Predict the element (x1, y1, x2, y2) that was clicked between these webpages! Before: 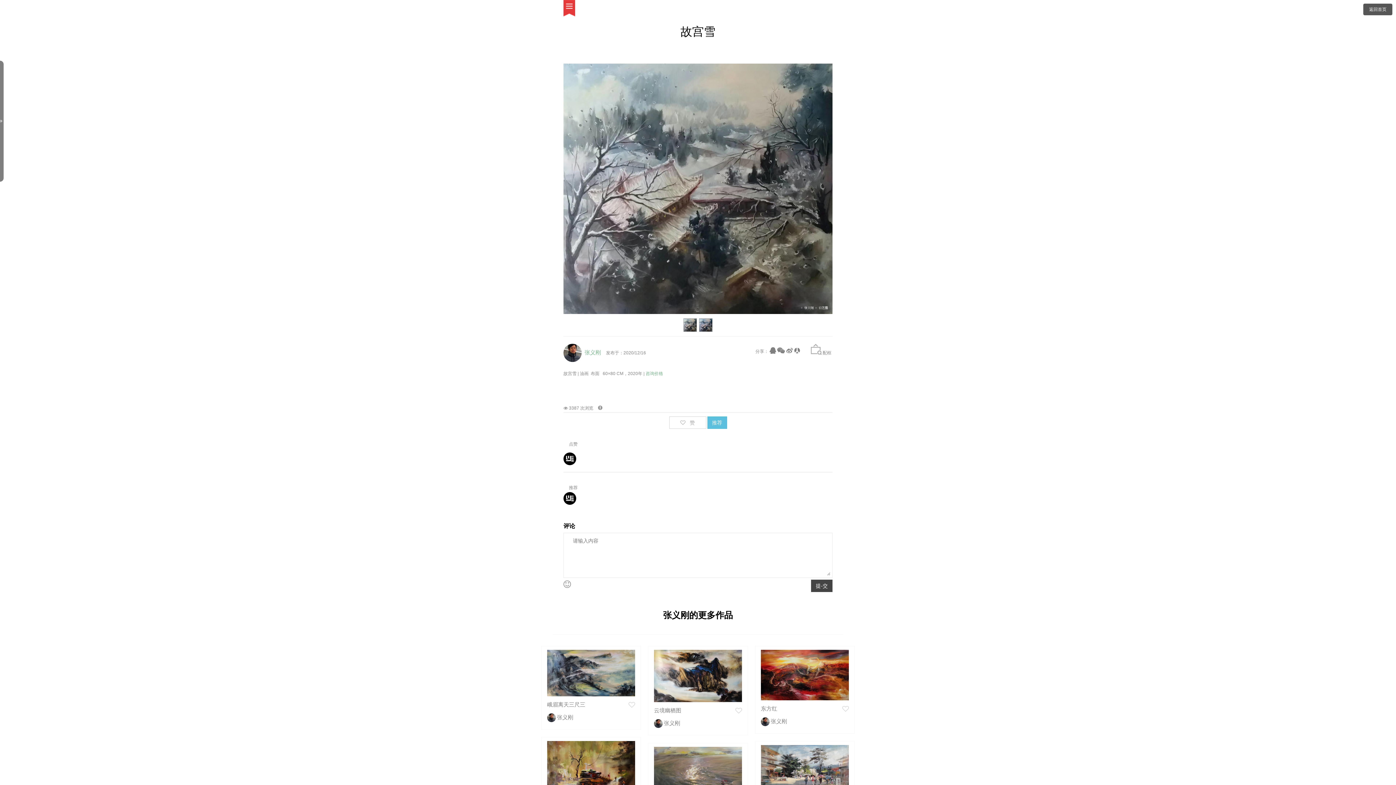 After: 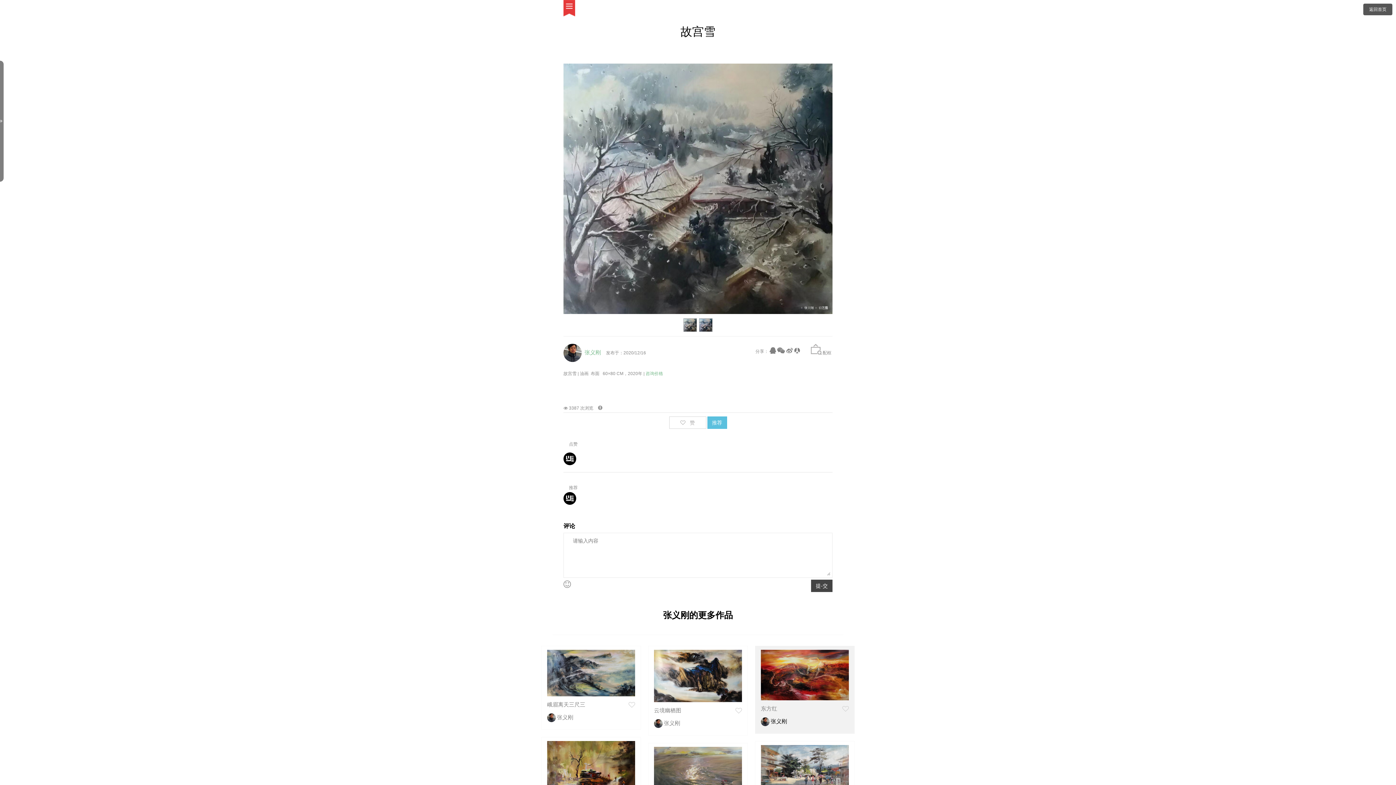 Action: bbox: (770, 718, 787, 724) label: 张义刚